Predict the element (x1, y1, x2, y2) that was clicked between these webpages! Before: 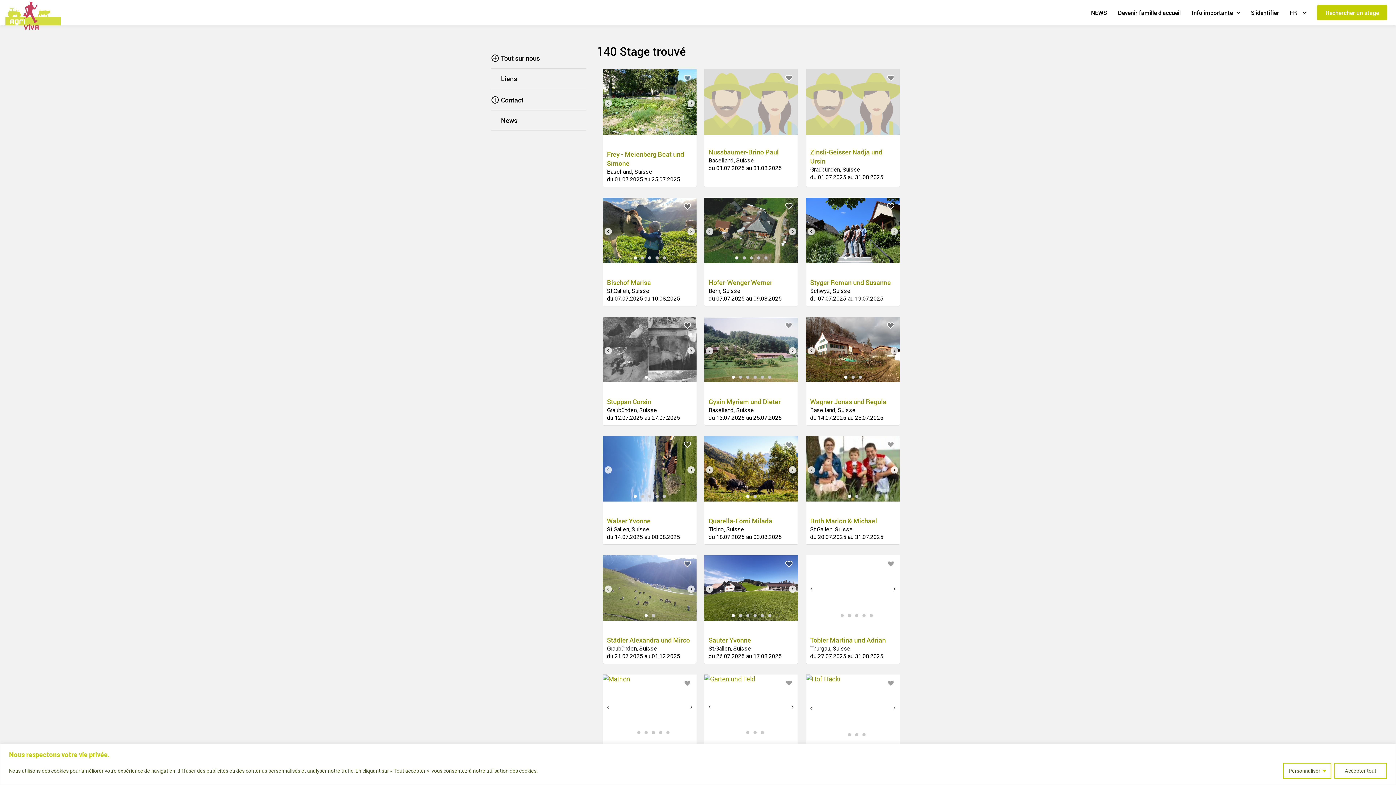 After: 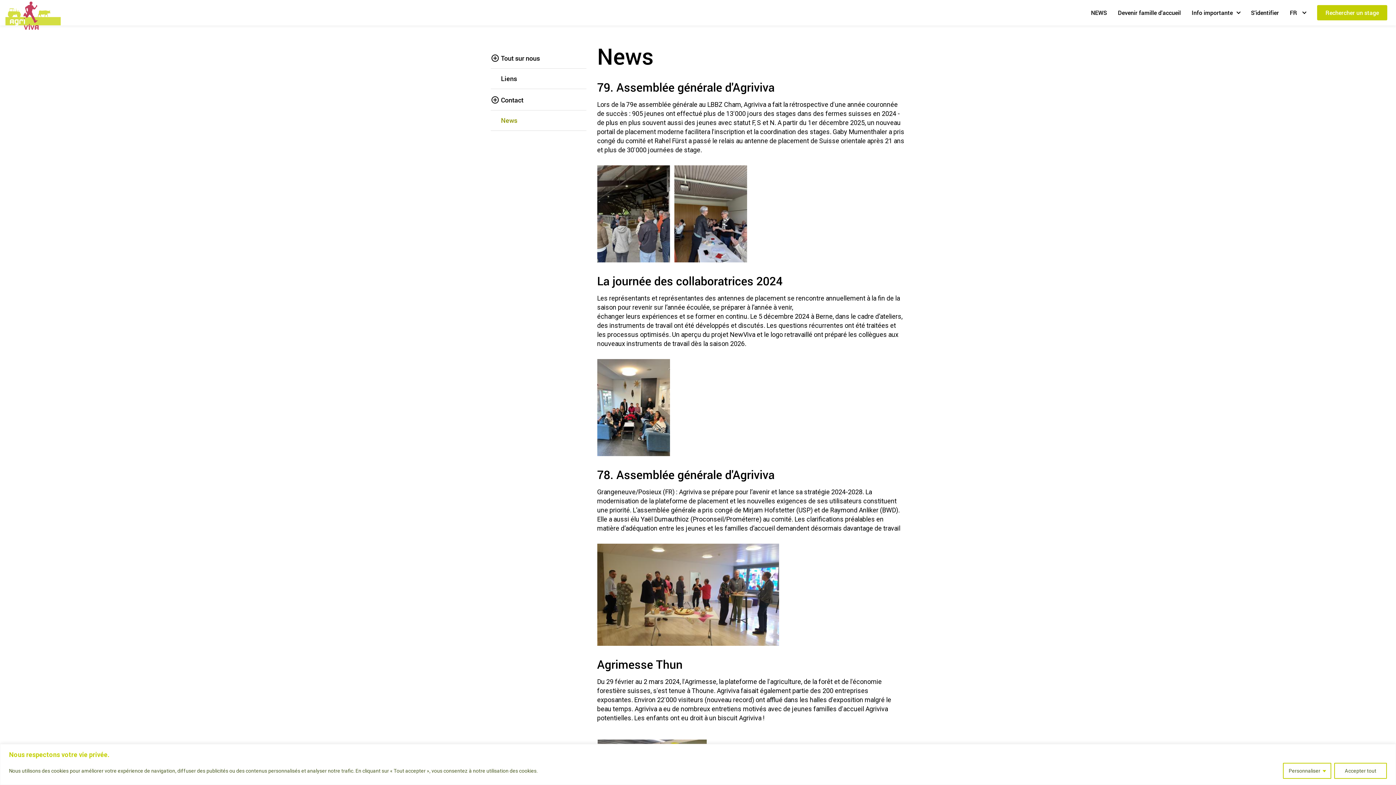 Action: label: News bbox: (501, 116, 517, 124)